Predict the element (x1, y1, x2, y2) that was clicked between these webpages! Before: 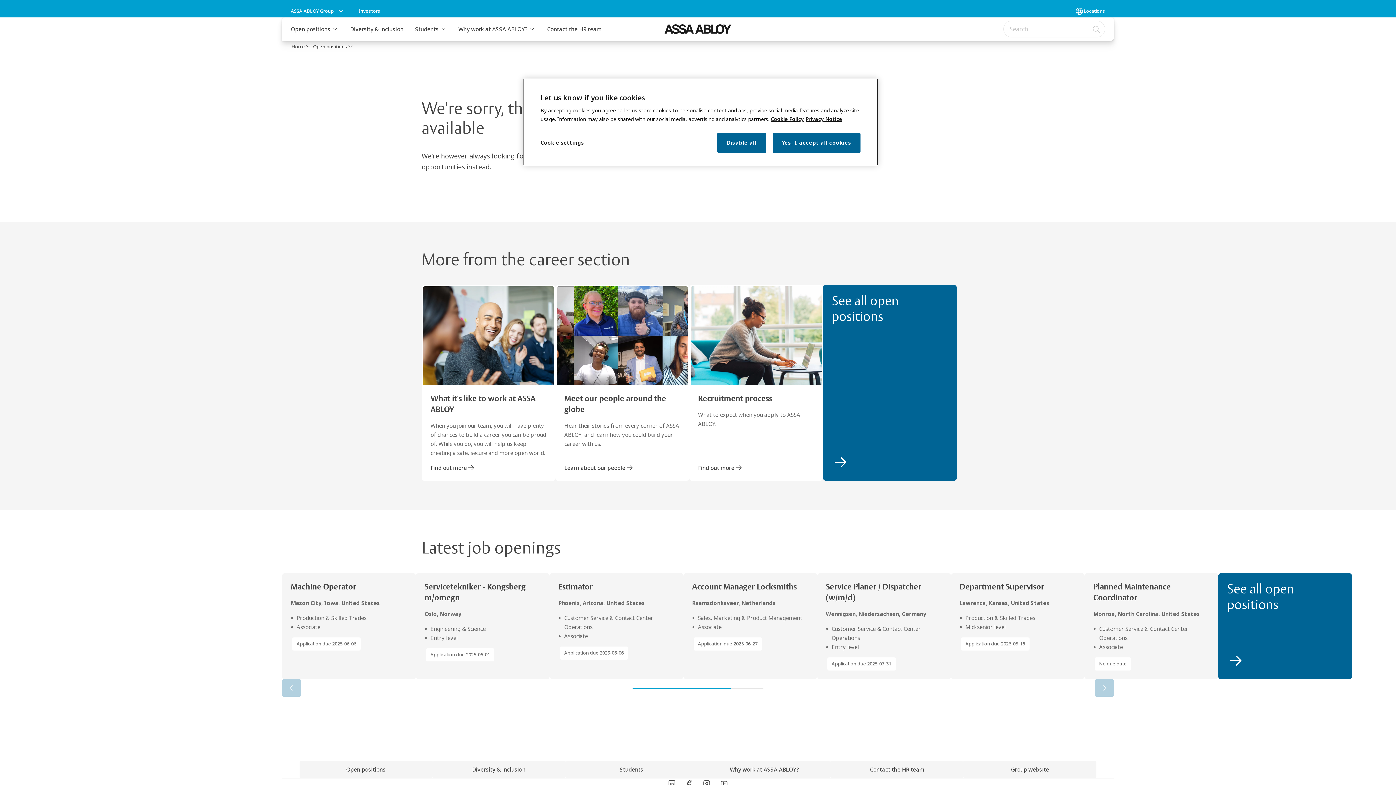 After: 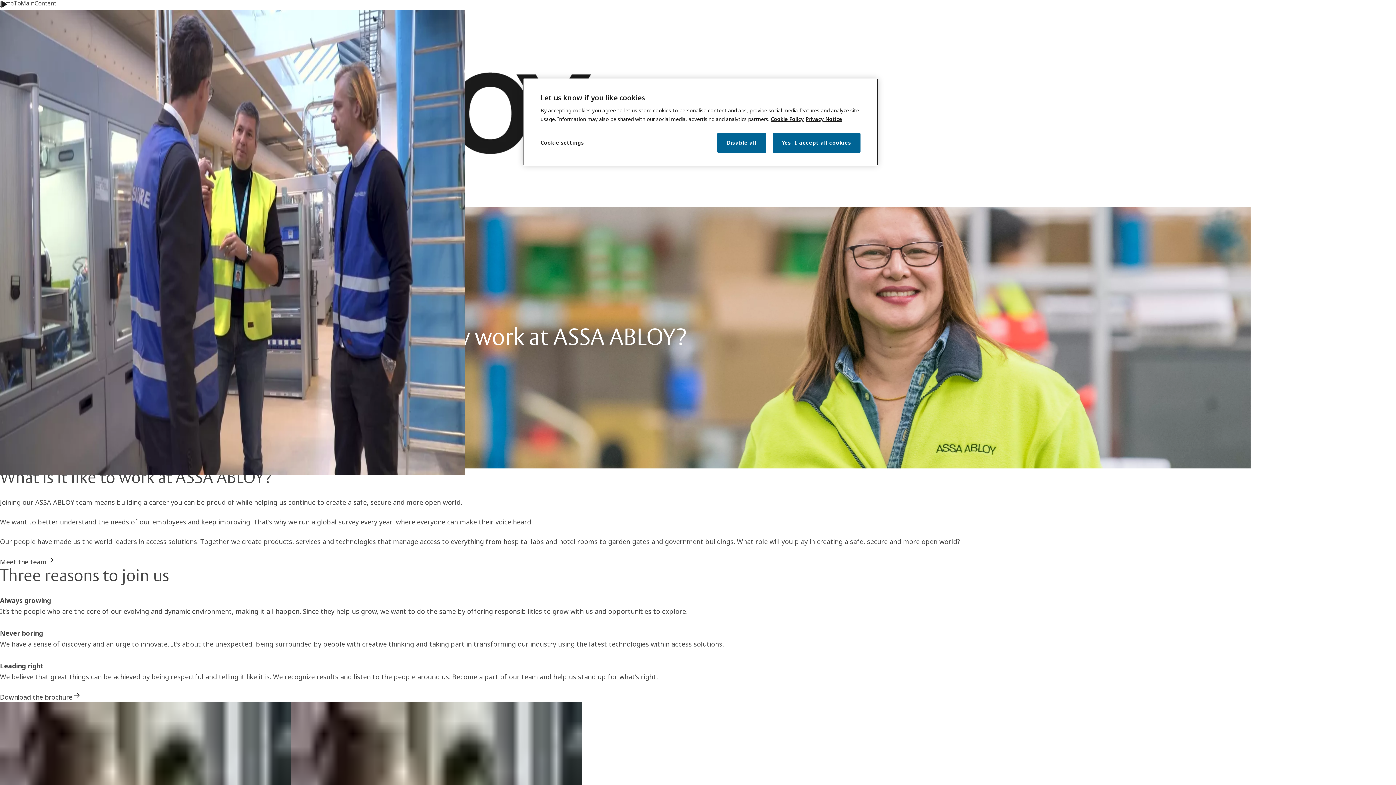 Action: label: Why work at ASSA ABLOY? bbox: (458, 21, 535, 37)